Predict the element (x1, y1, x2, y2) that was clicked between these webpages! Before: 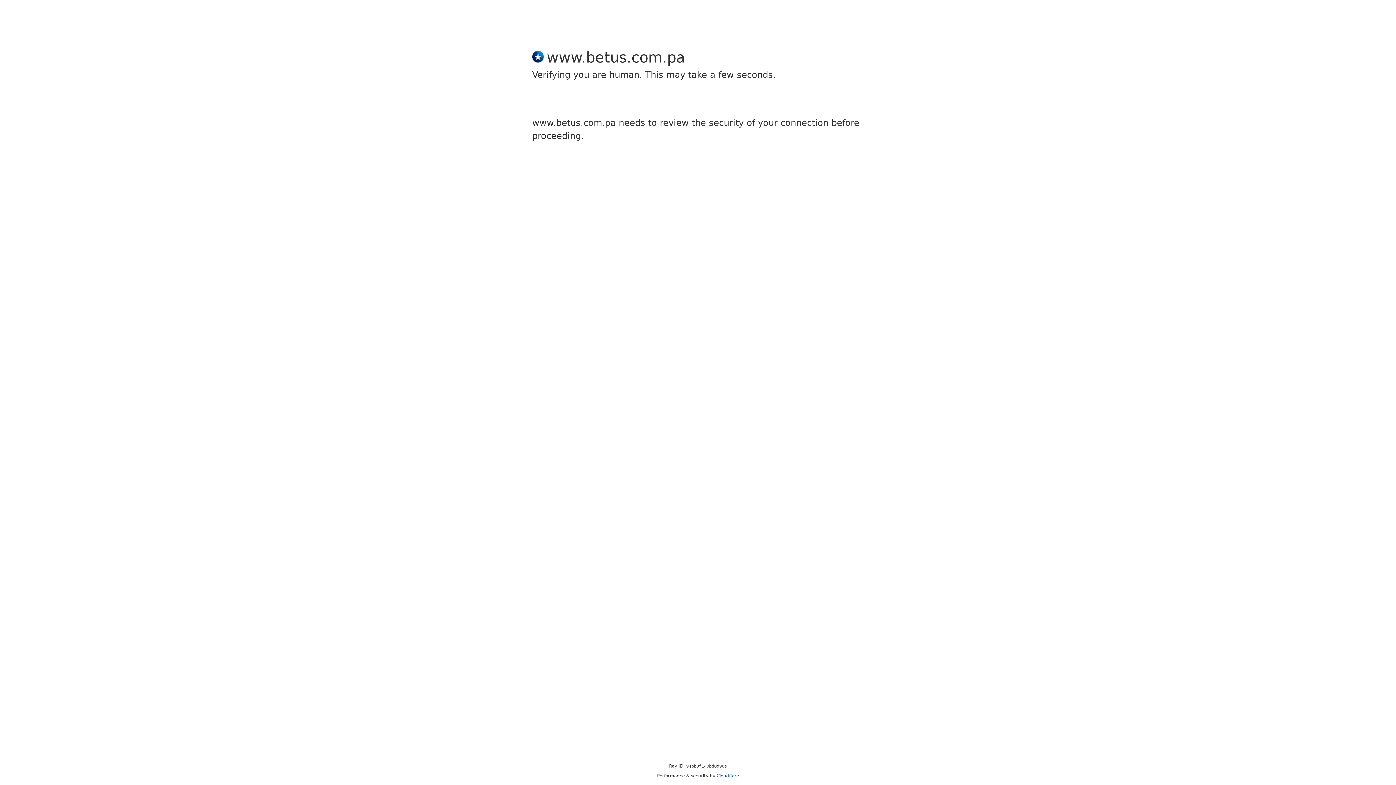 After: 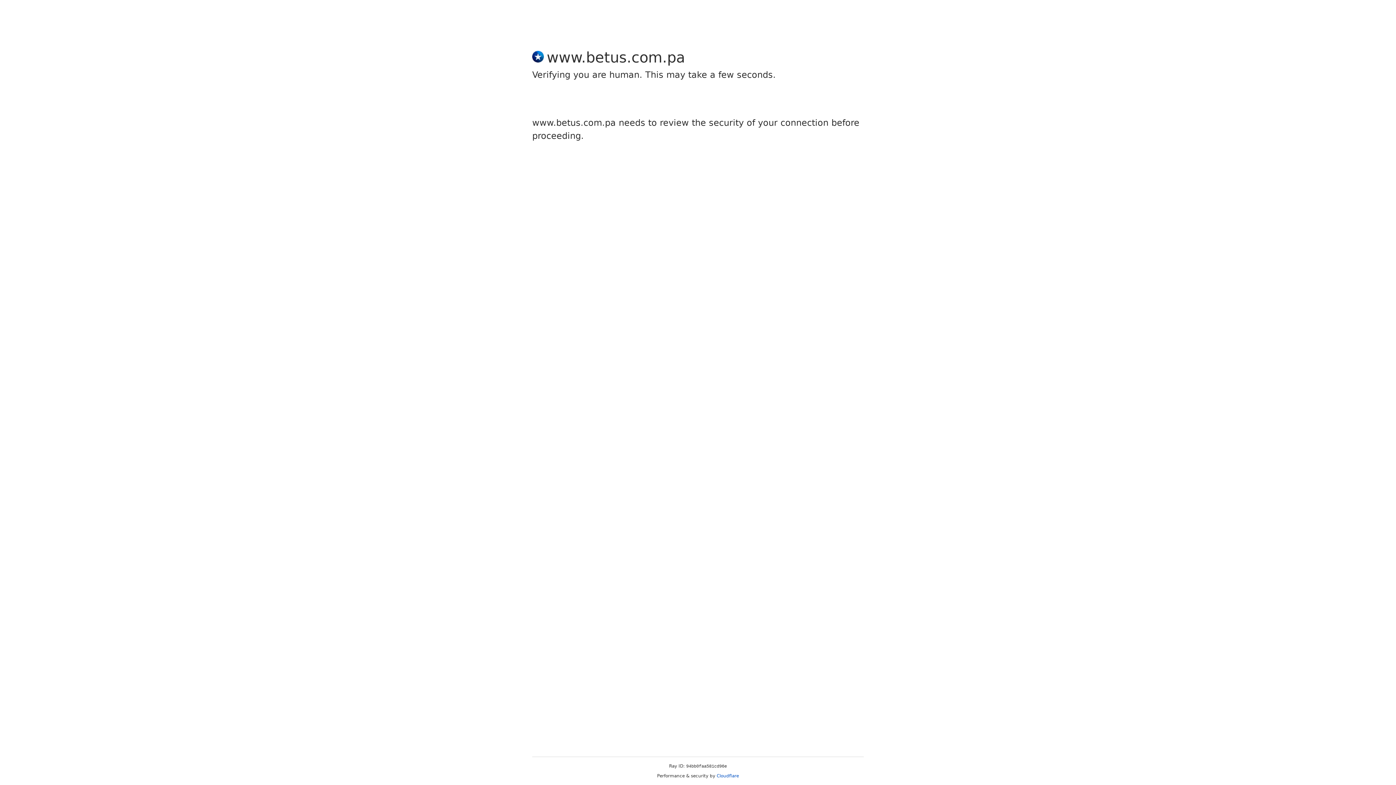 Action: bbox: (716, 773, 739, 778) label: Cloudflare